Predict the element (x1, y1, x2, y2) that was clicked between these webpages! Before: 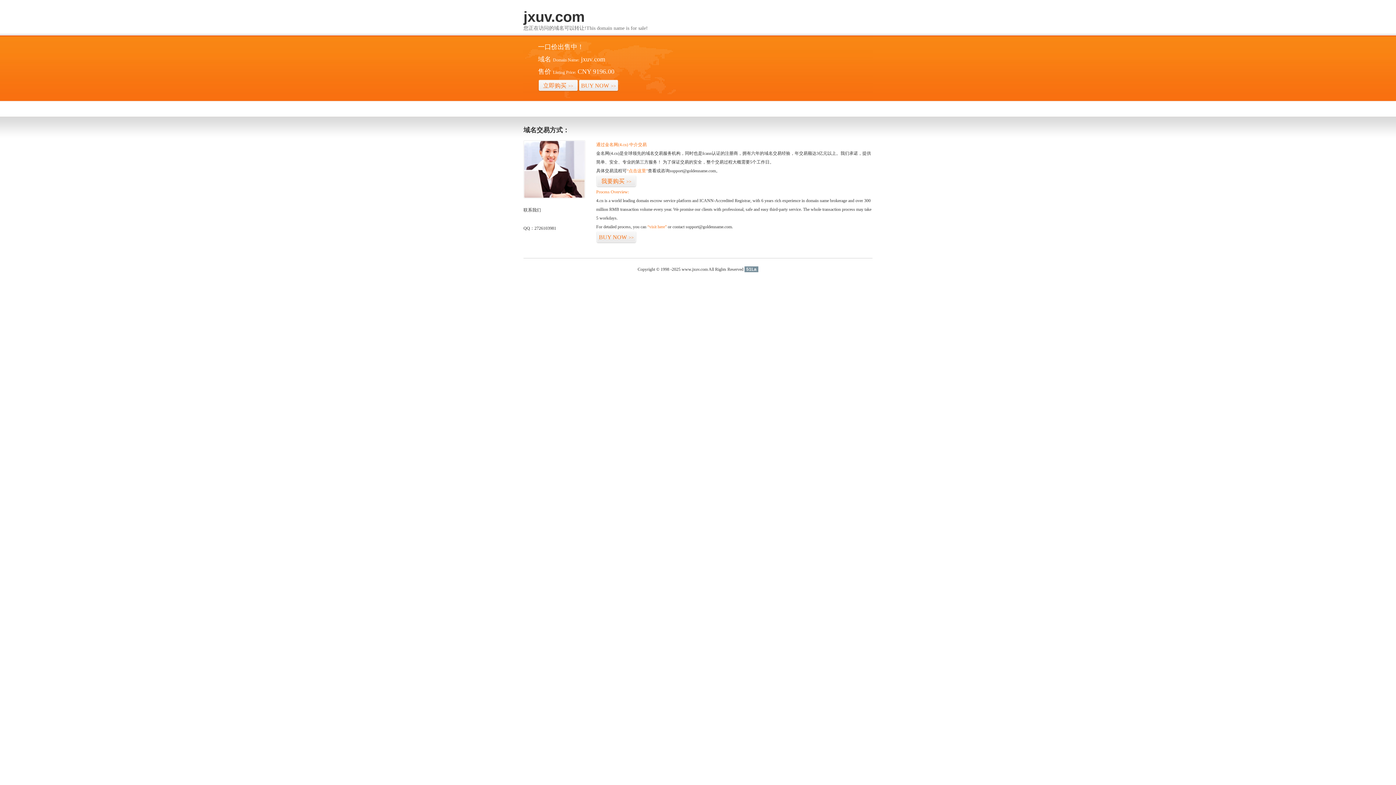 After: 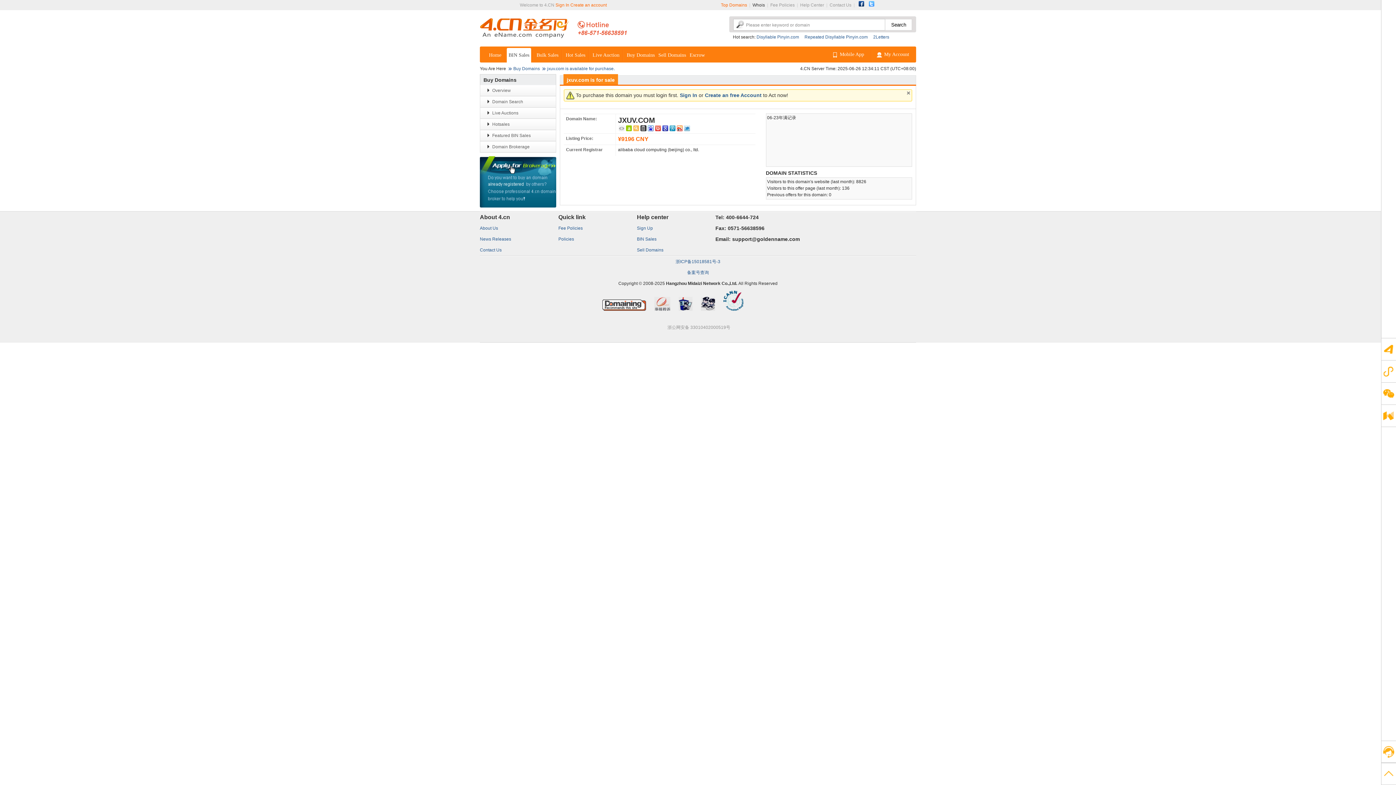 Action: label: “visit here” bbox: (647, 224, 666, 229)